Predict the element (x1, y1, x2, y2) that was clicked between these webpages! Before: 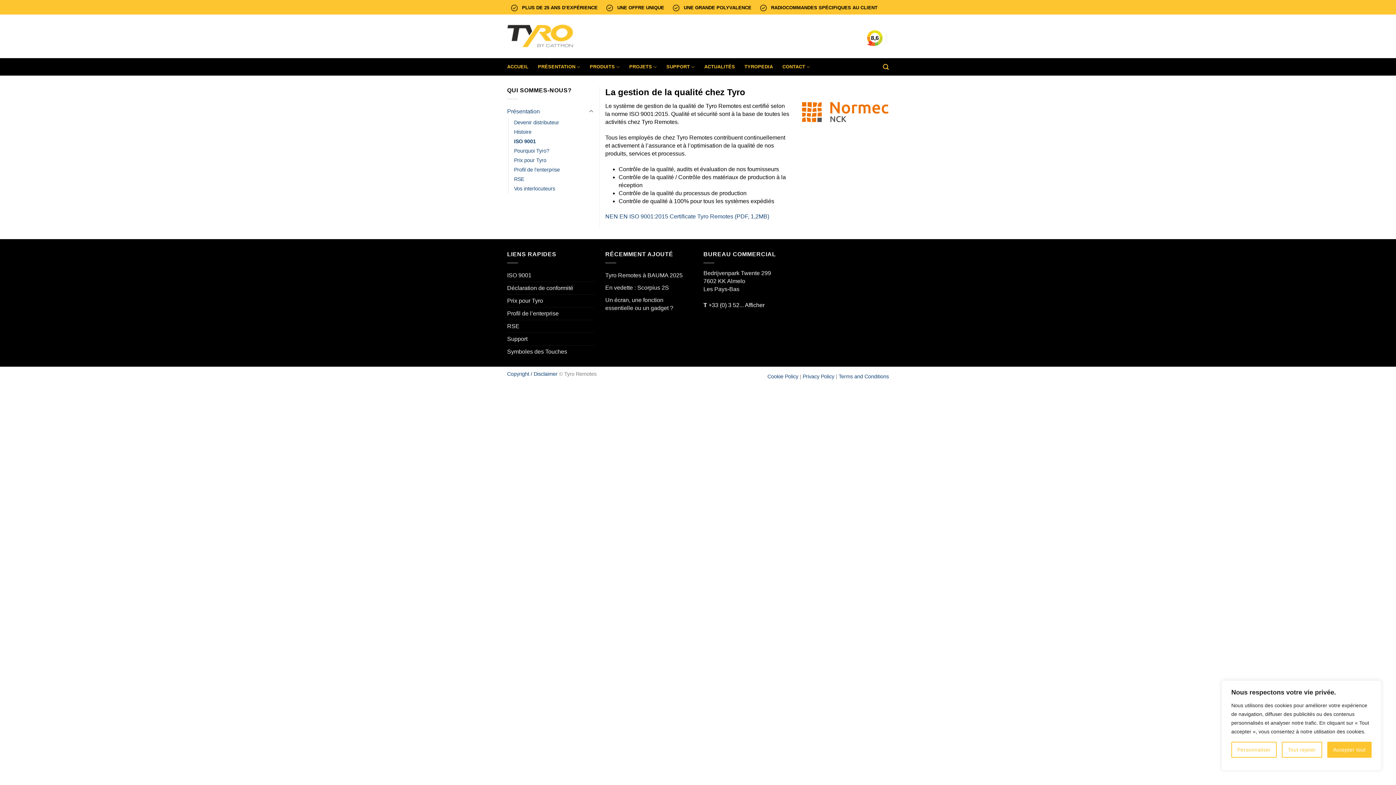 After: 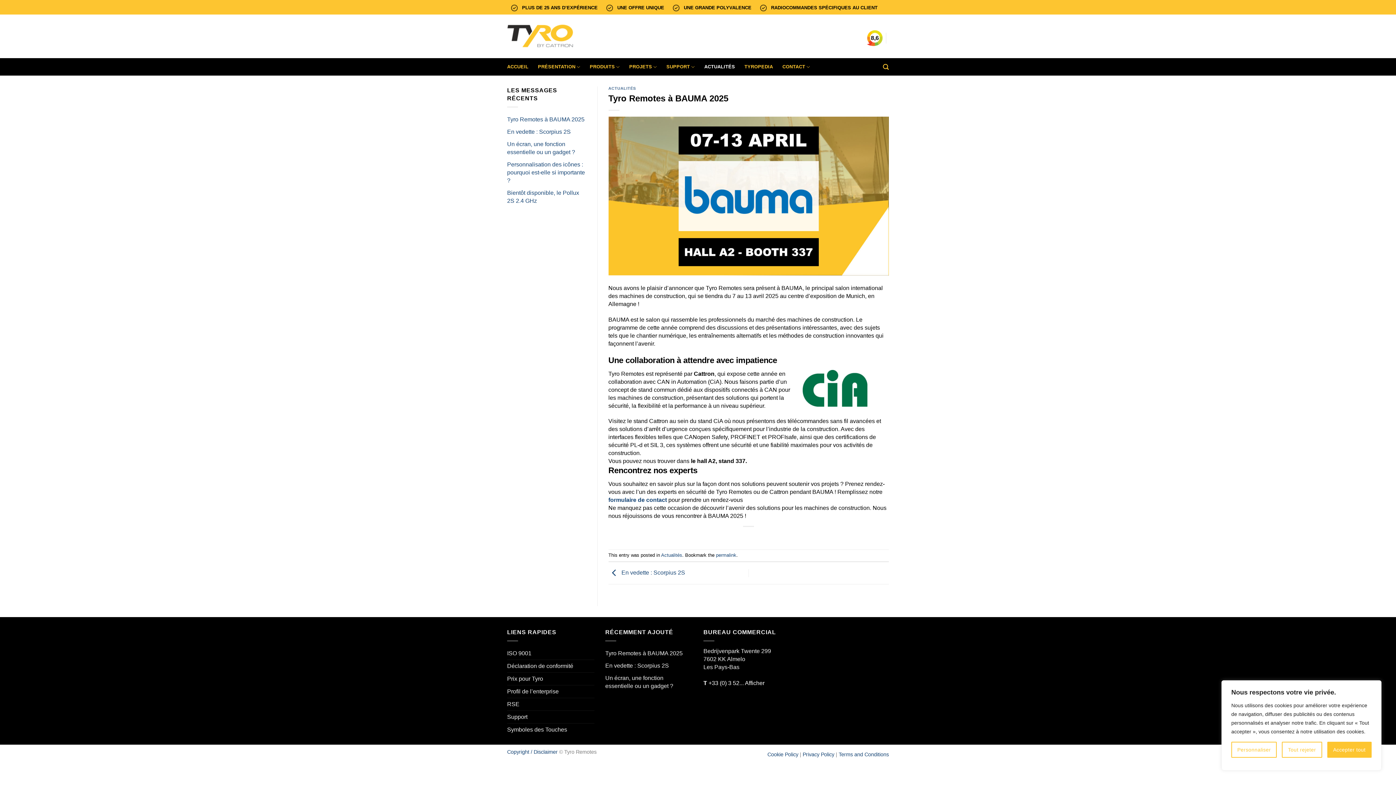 Action: label: Tyro Remotes à BAUMA 2025 bbox: (605, 269, 682, 281)